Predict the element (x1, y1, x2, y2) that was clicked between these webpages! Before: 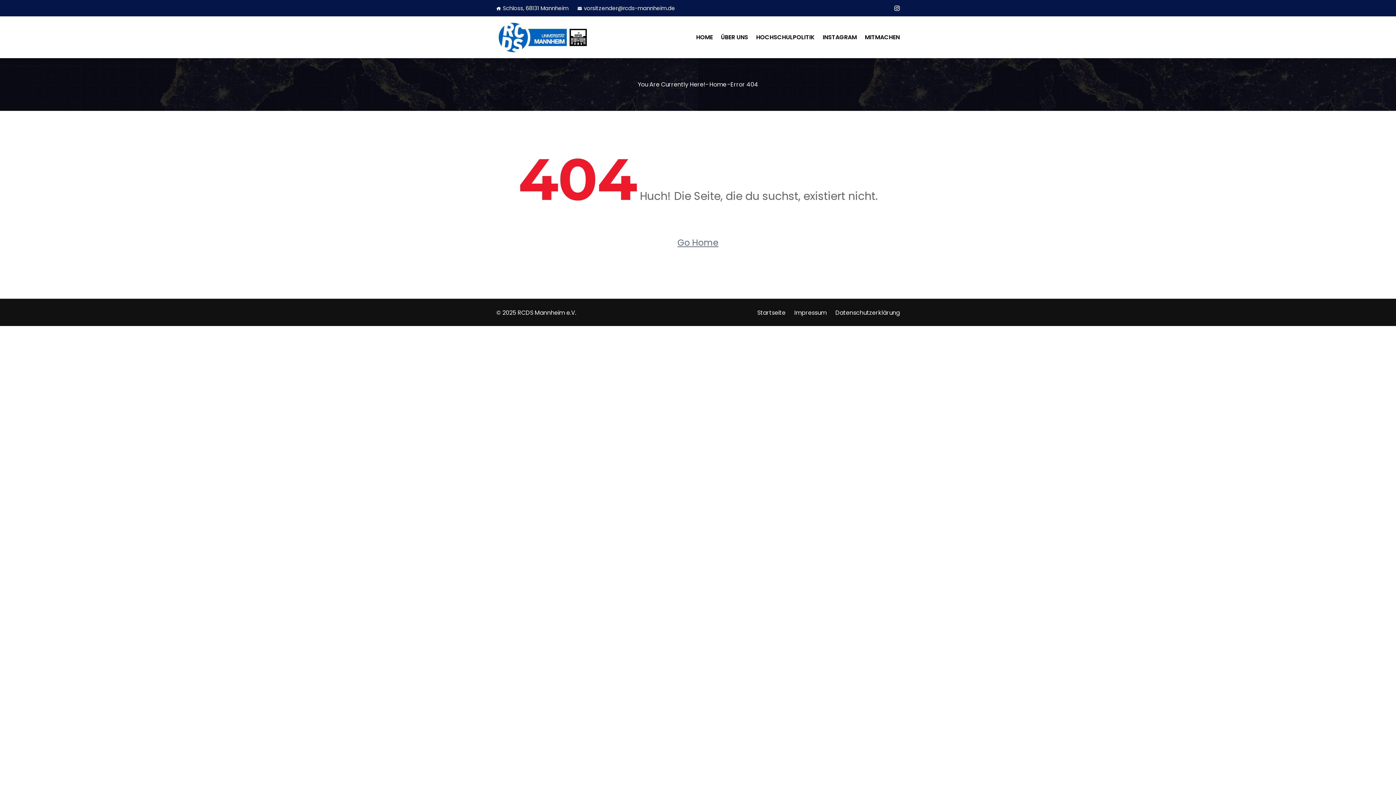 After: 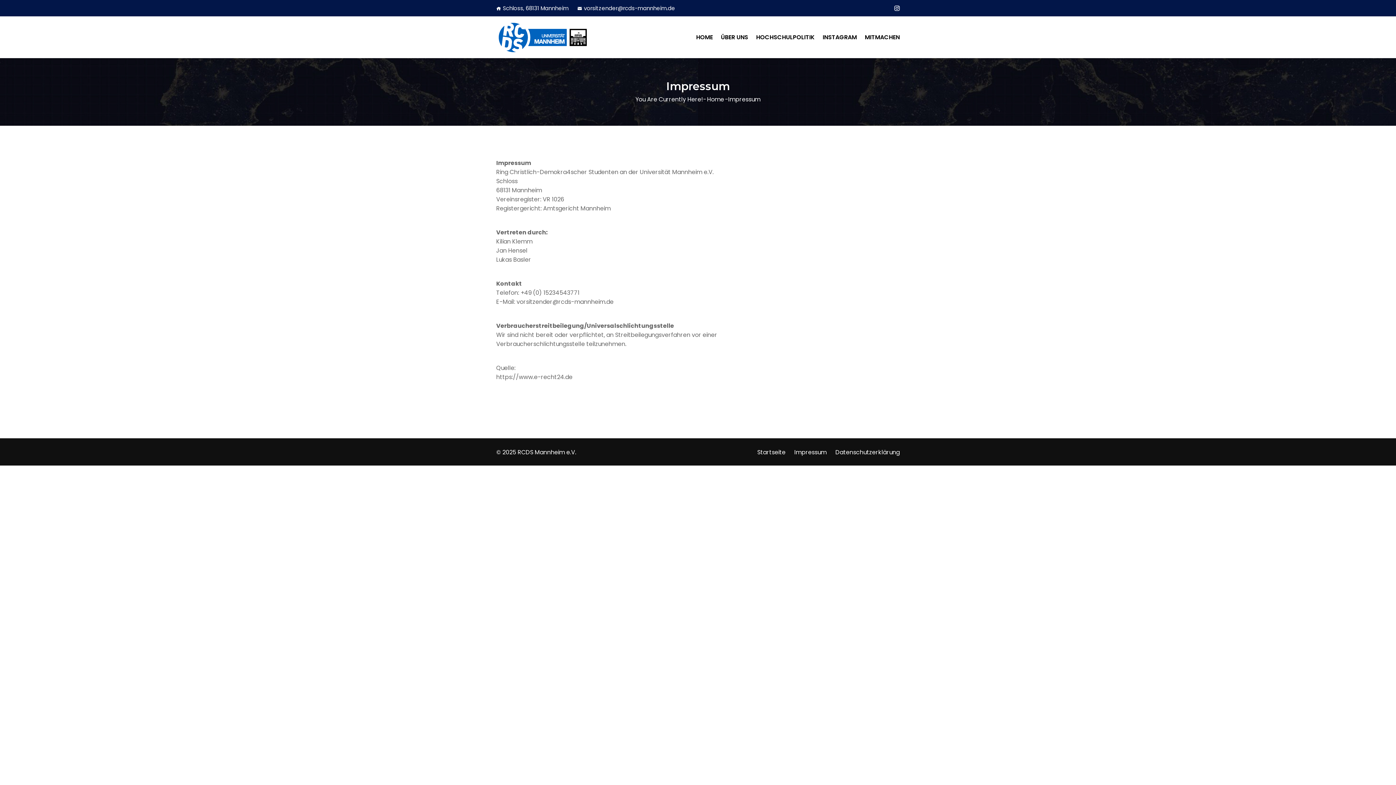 Action: label: Impressum bbox: (790, 308, 830, 317)